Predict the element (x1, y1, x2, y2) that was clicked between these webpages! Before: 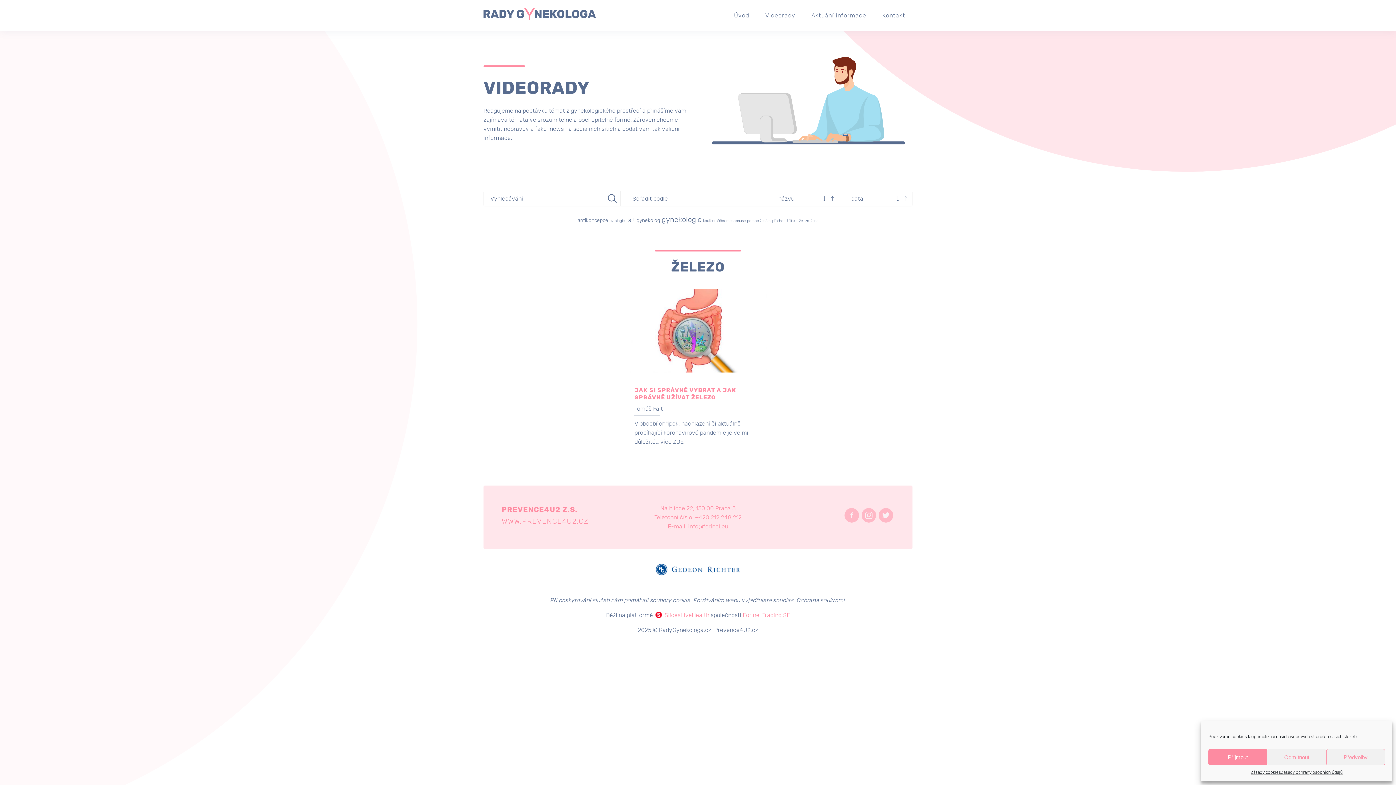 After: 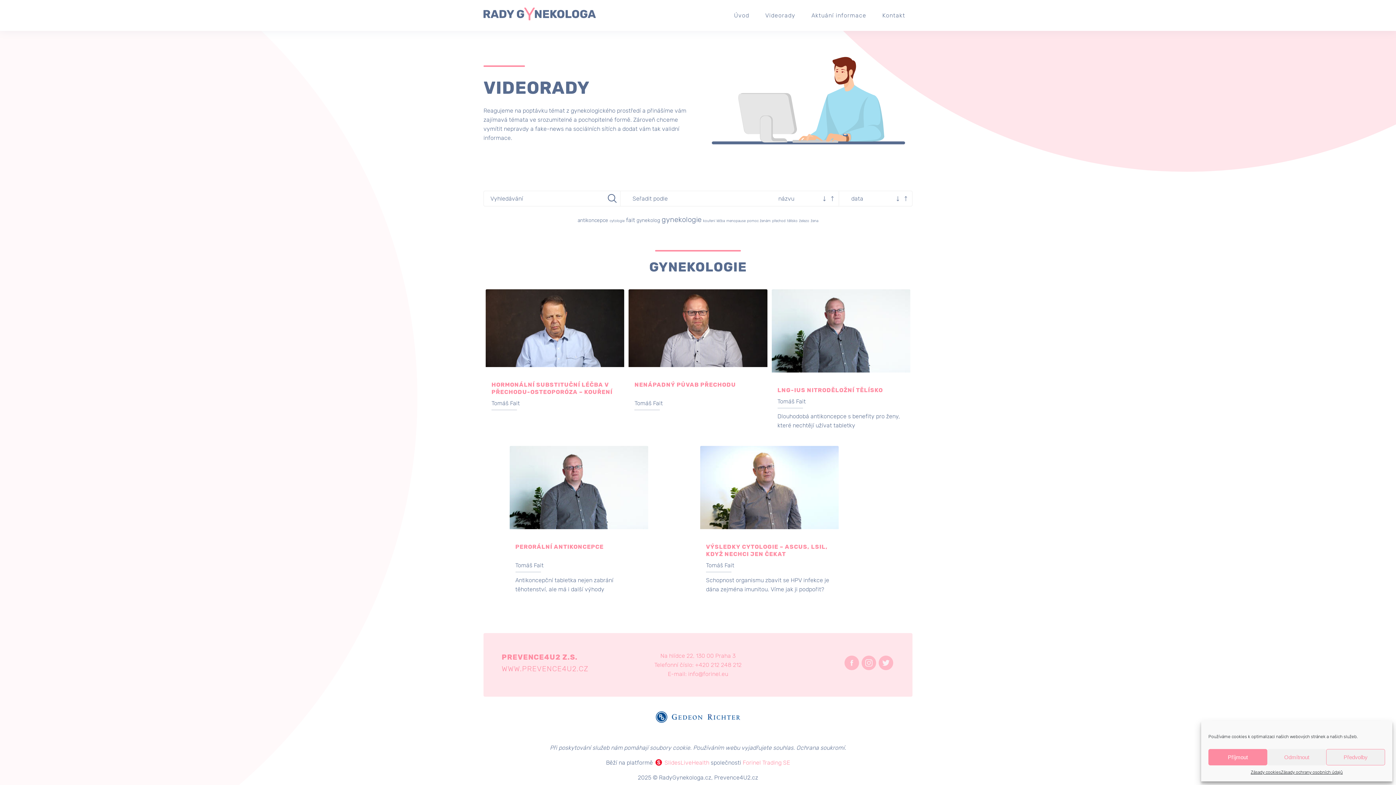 Action: label: gynekologie (5 položek) bbox: (661, 215, 701, 223)